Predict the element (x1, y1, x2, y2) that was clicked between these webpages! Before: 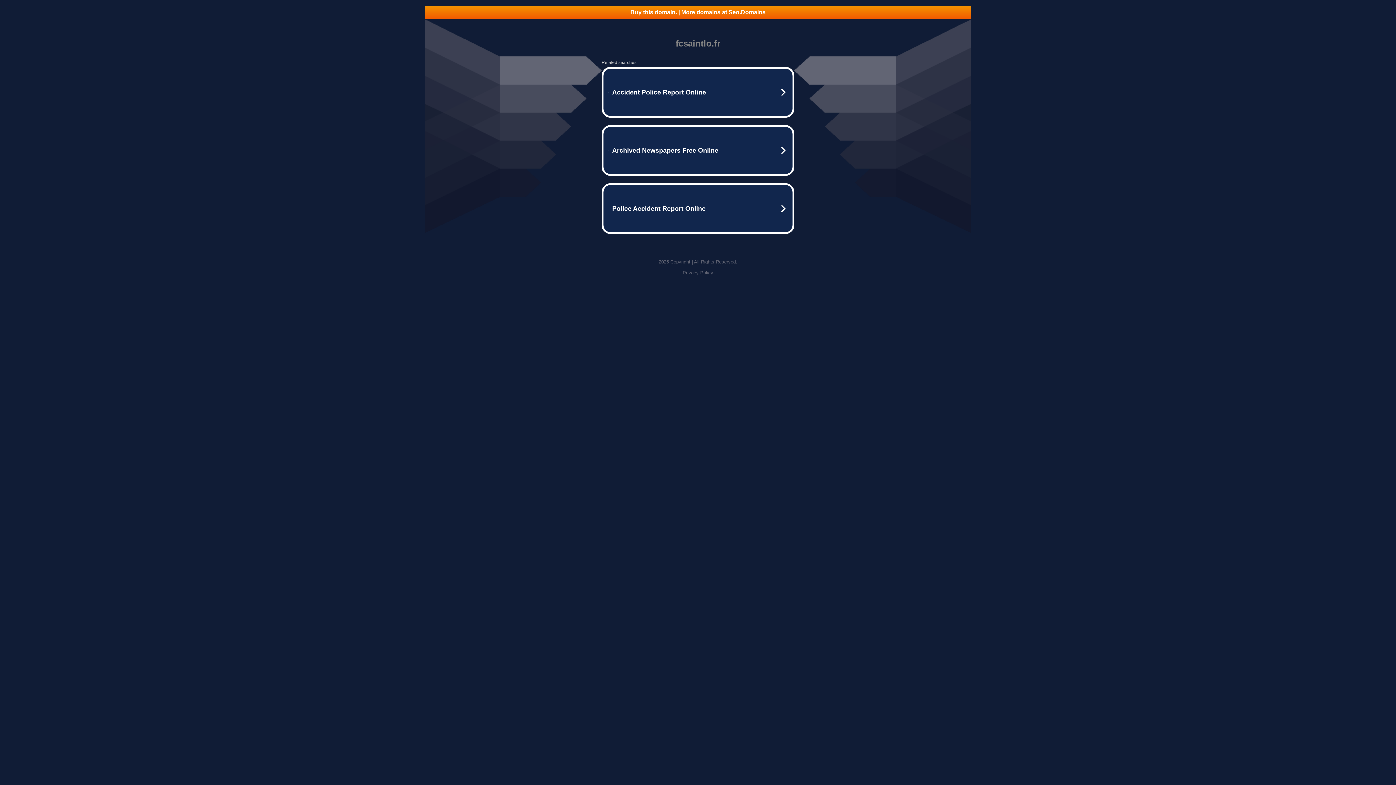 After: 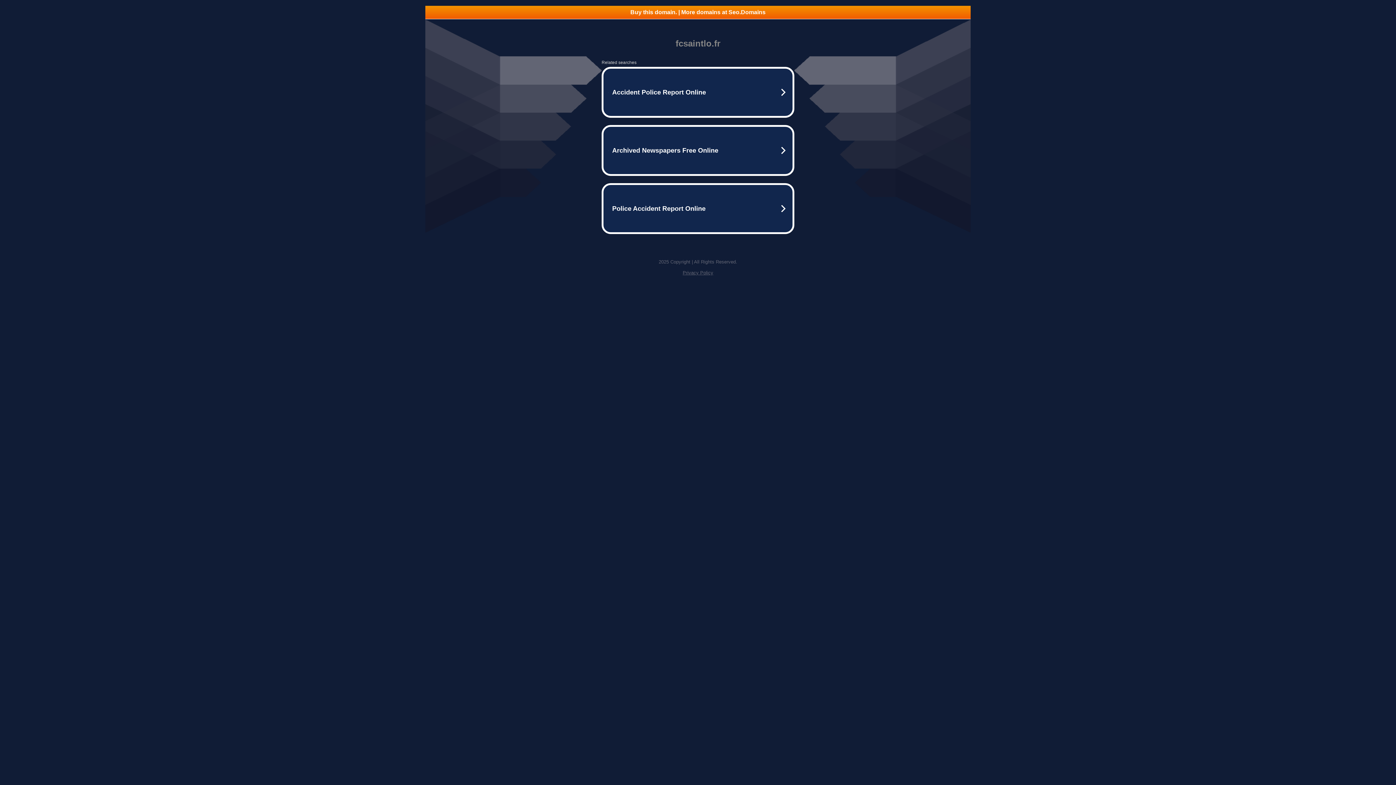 Action: label: Privacy Policy bbox: (682, 270, 713, 275)